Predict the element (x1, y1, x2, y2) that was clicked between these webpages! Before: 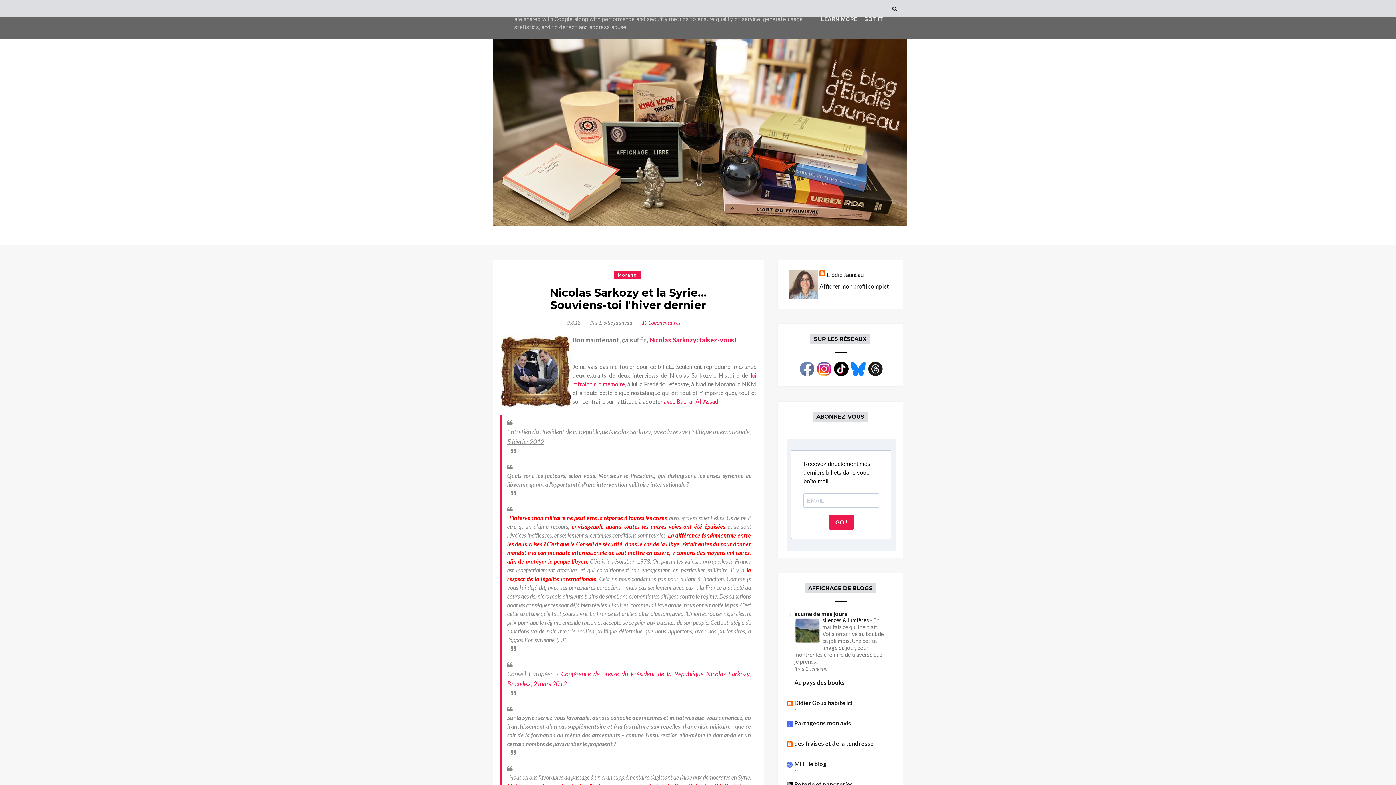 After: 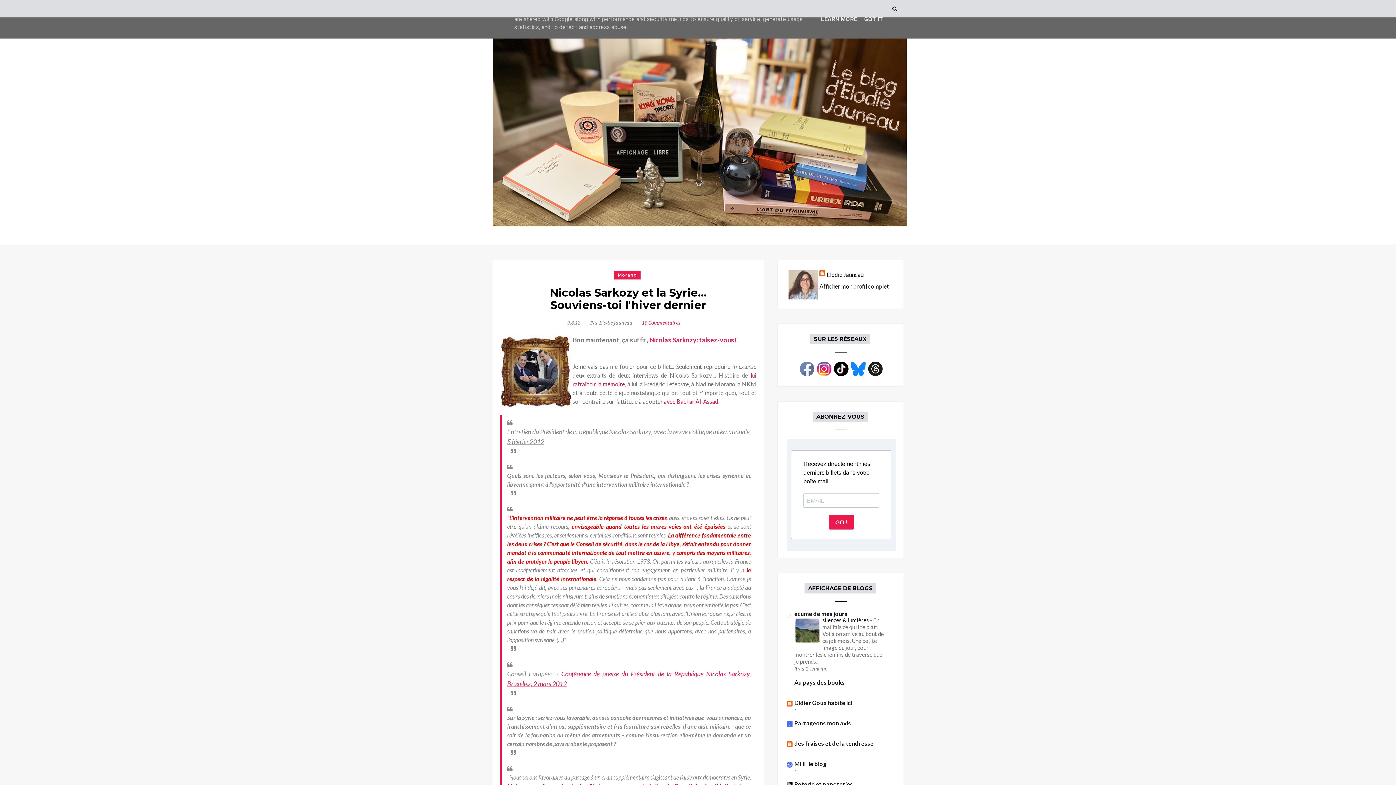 Action: label: Au pays des books bbox: (794, 679, 845, 686)